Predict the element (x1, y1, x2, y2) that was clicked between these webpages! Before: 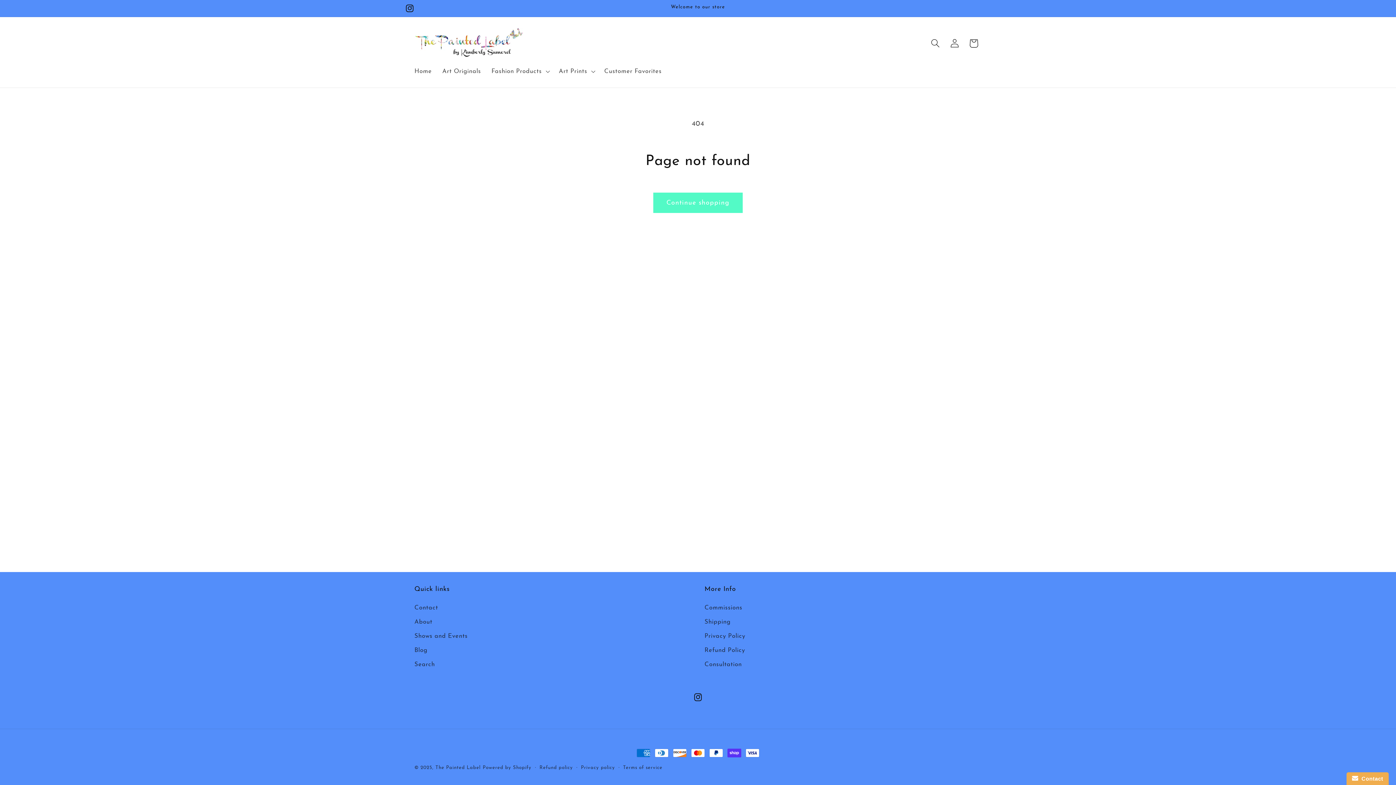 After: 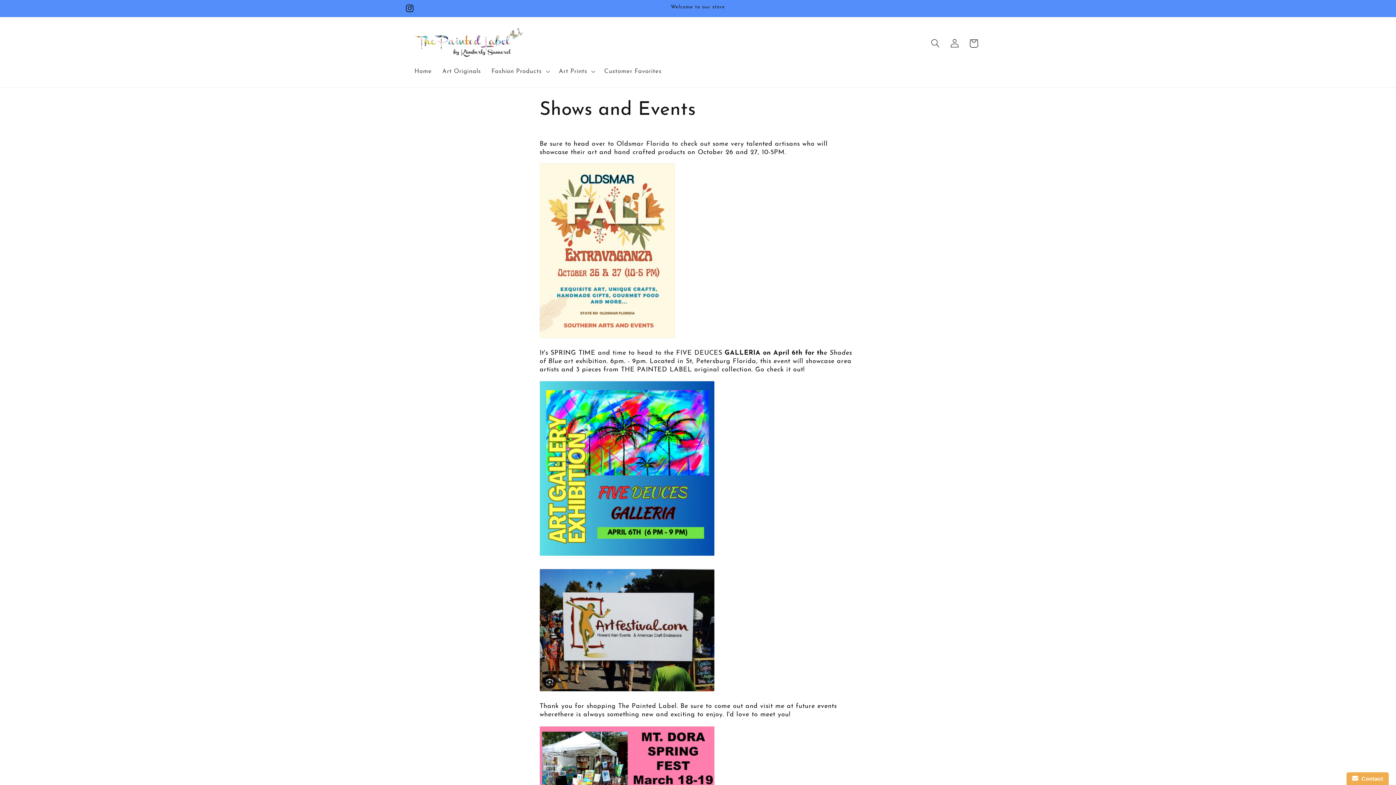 Action: bbox: (414, 629, 467, 643) label: Shows and Events